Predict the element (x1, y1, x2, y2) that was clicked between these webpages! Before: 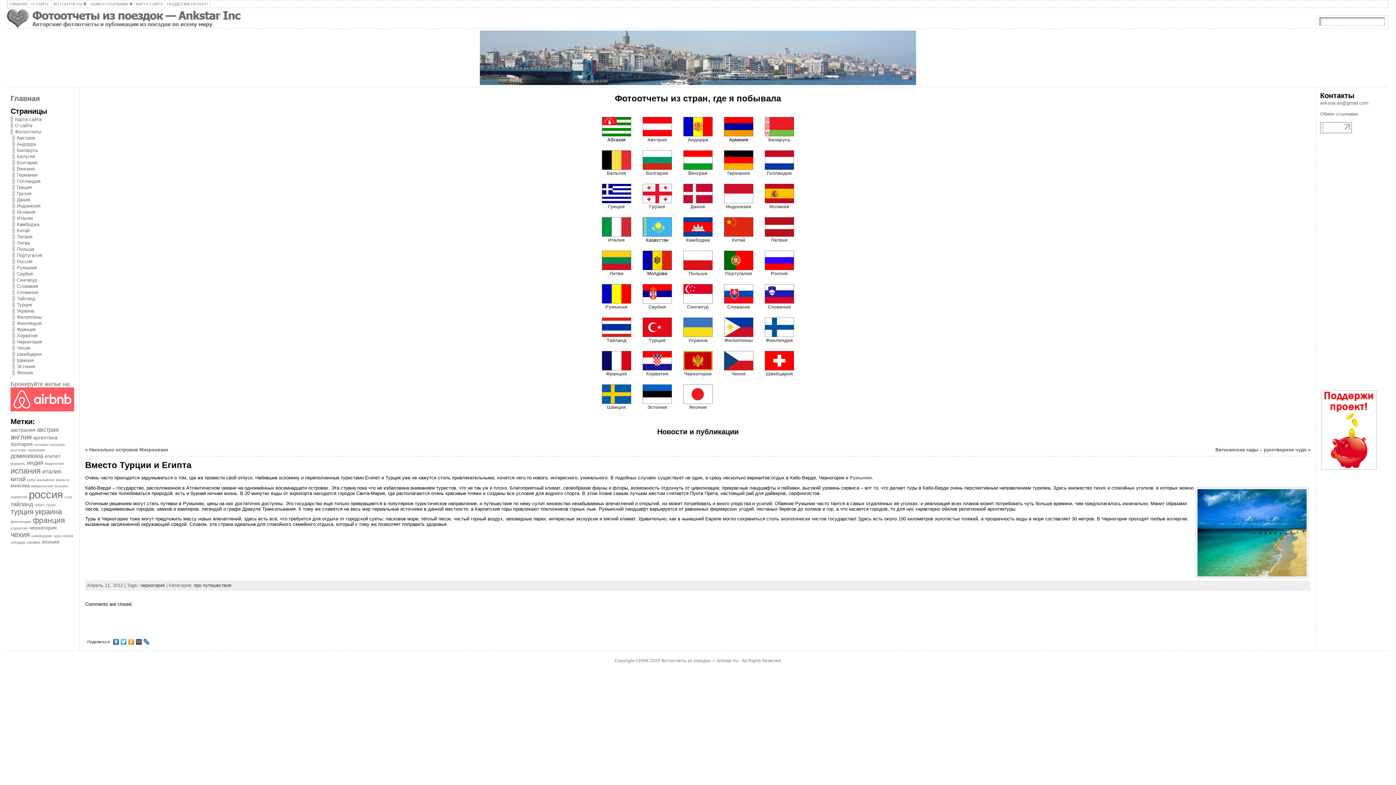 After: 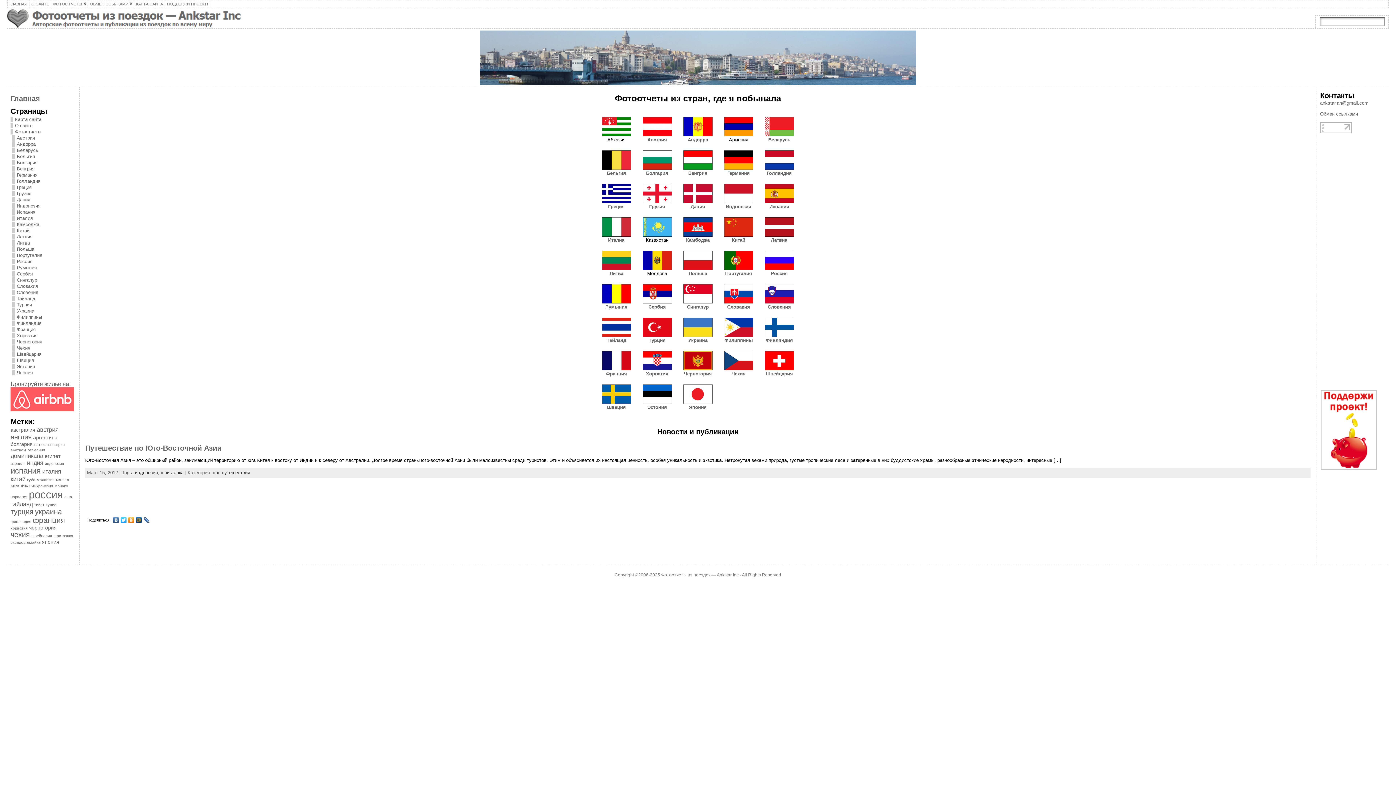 Action: bbox: (53, 533, 73, 538) label: шри-ланка